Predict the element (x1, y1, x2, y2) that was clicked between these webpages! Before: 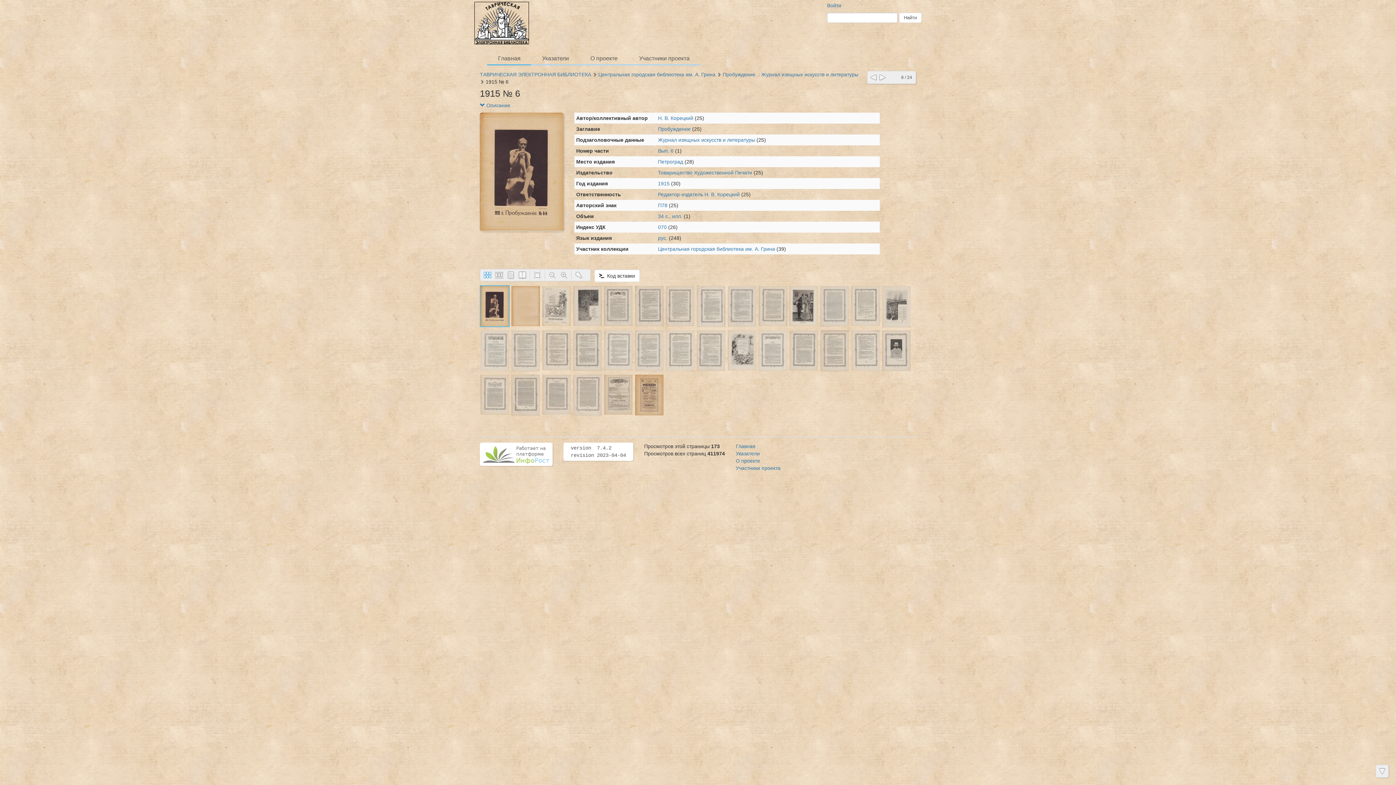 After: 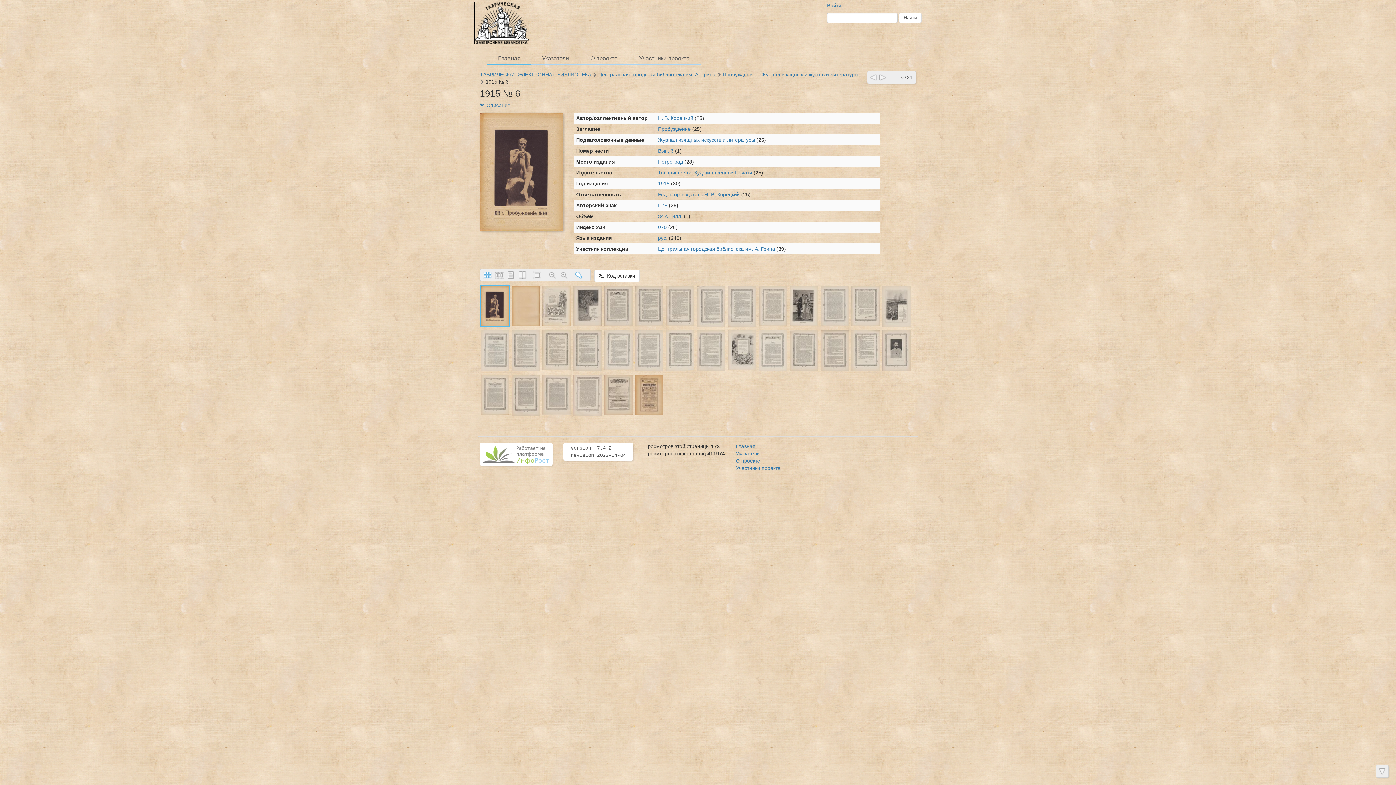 Action: bbox: (574, 271, 583, 279)